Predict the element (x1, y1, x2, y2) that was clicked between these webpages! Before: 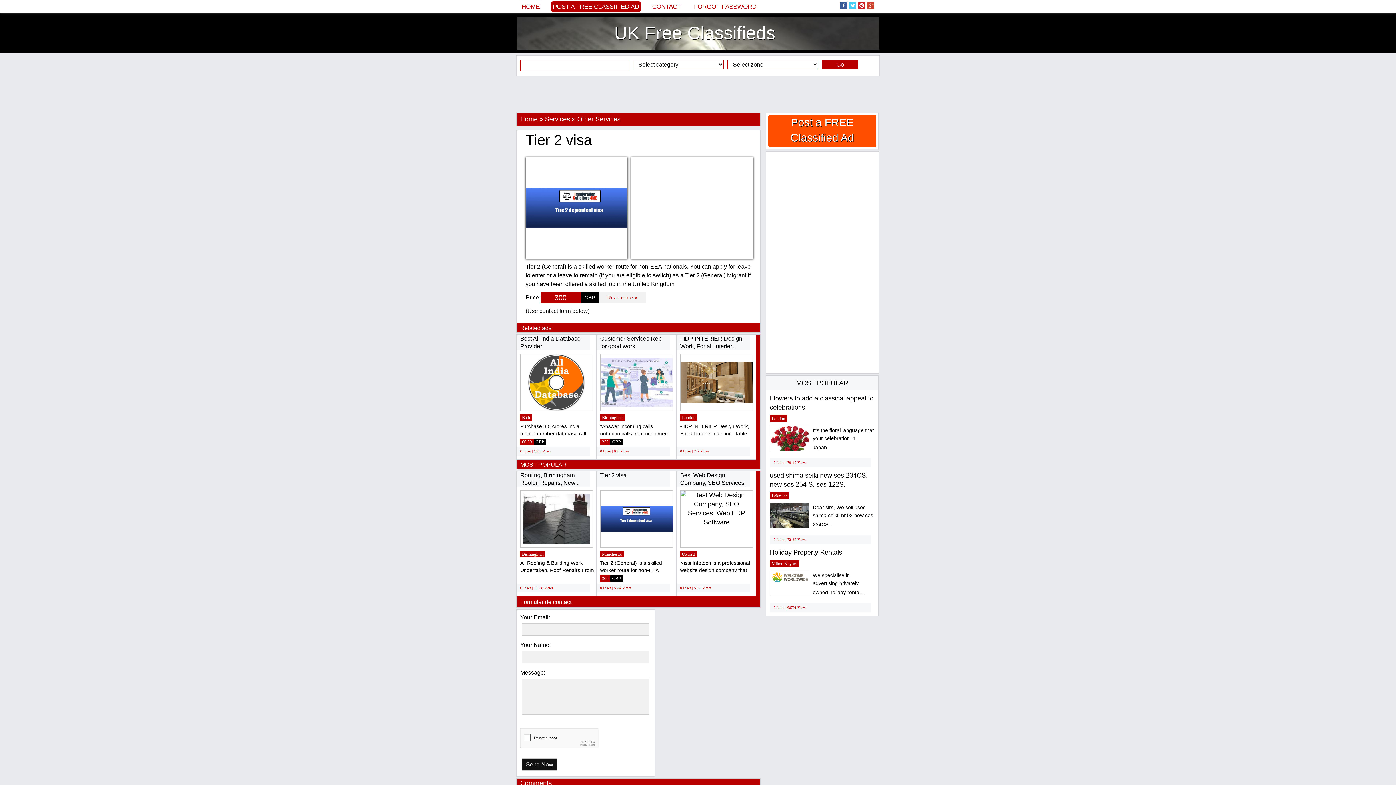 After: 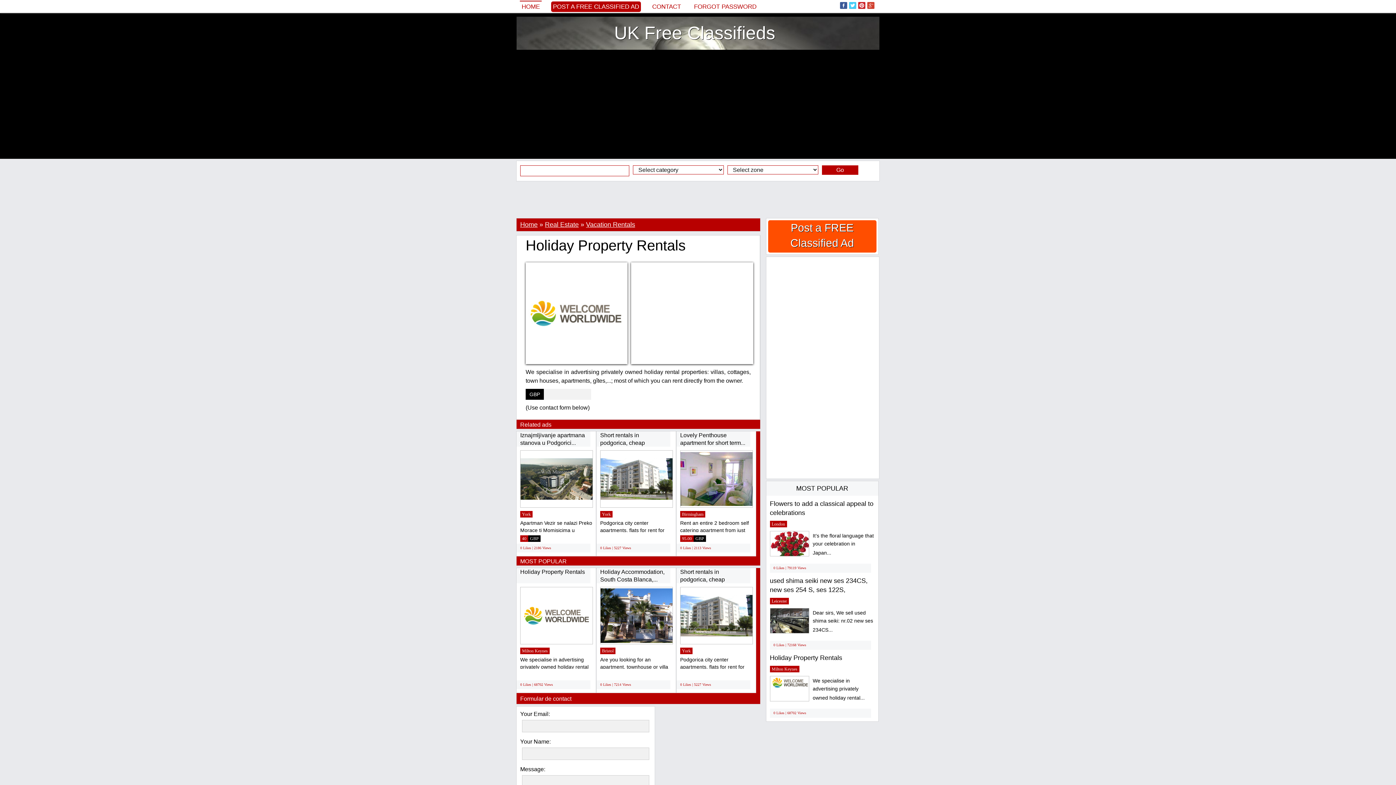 Action: bbox: (770, 549, 842, 556) label: Holiday Property Rentals